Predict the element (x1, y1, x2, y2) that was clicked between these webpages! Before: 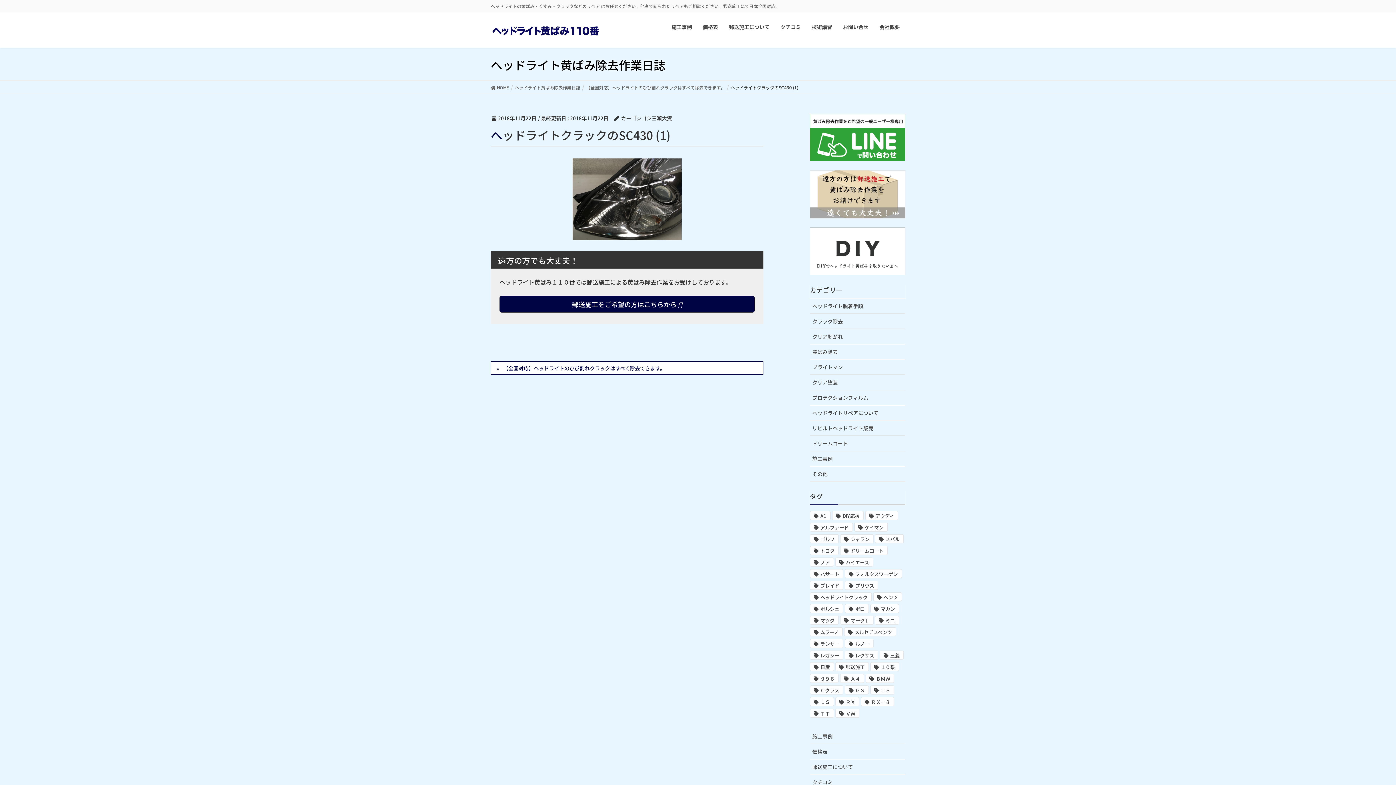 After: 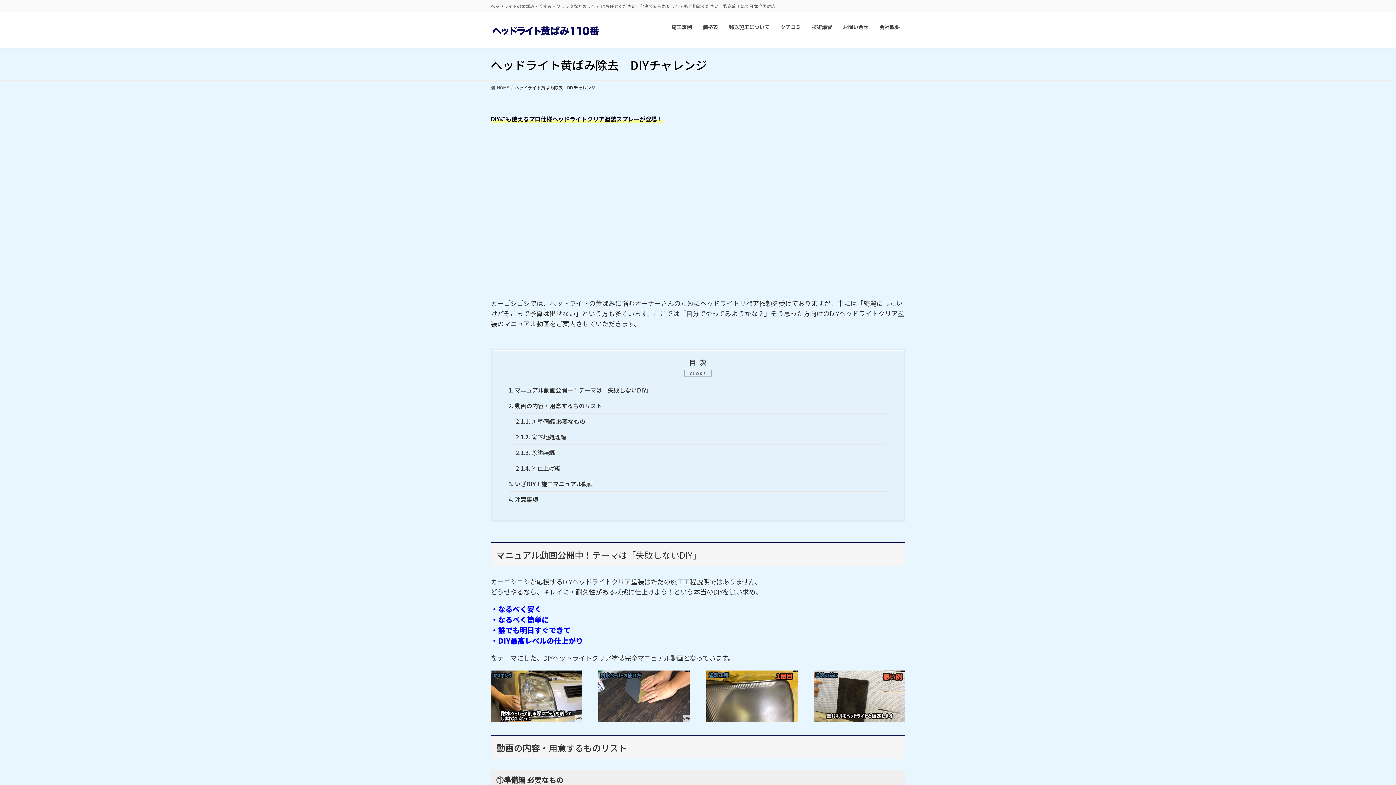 Action: bbox: (810, 227, 905, 275)